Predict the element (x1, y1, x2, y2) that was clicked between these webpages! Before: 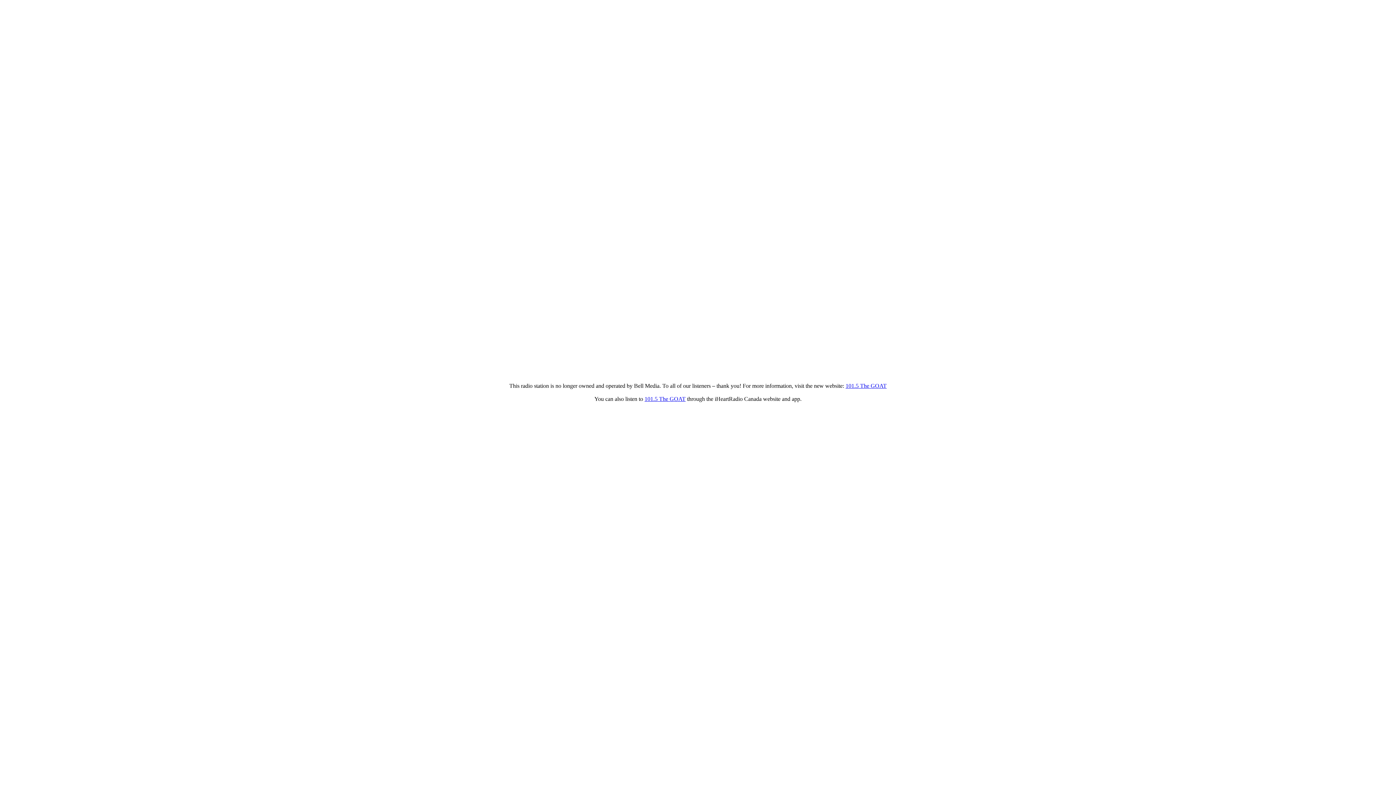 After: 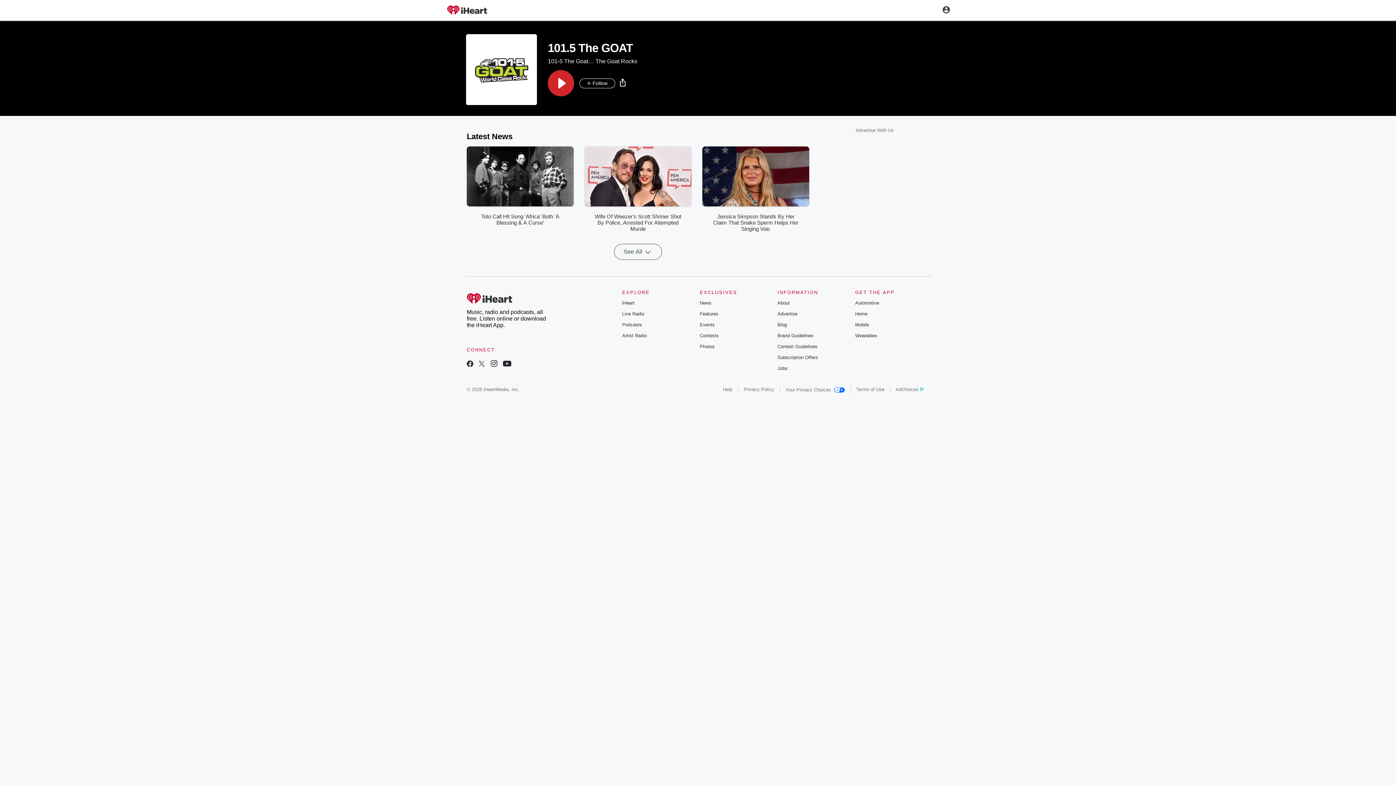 Action: label: 101.5 The GOAT bbox: (644, 396, 685, 402)